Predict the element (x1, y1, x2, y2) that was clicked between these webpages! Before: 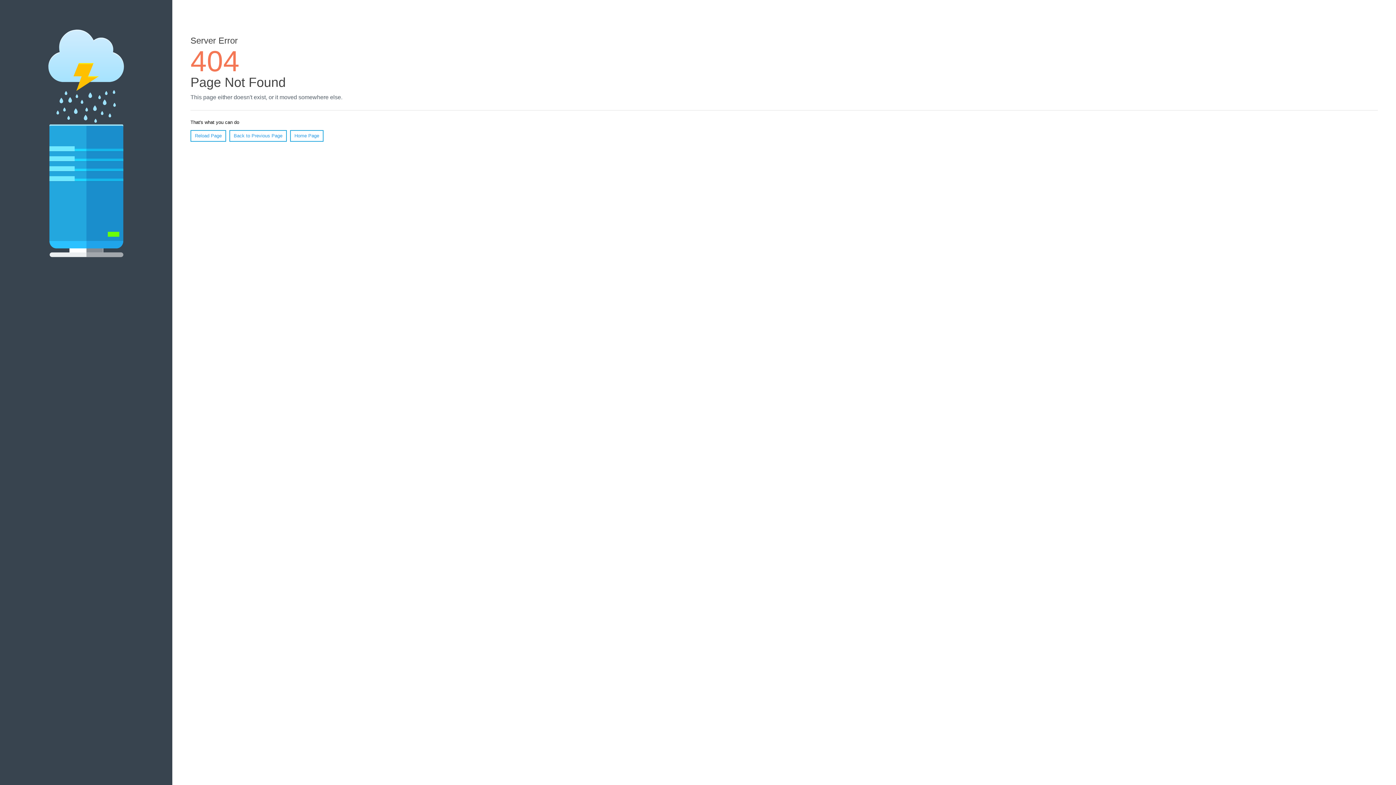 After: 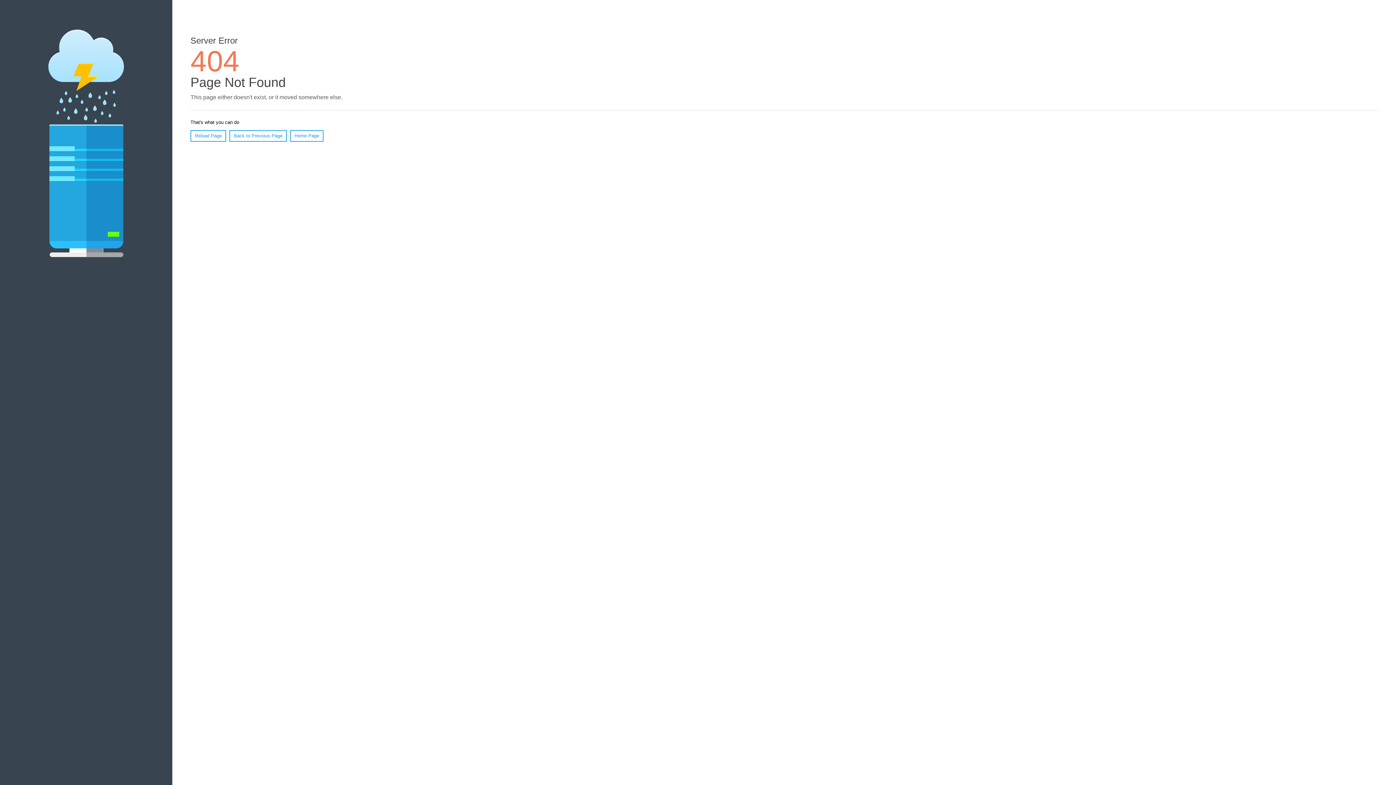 Action: label: Reload Page bbox: (190, 130, 226, 141)